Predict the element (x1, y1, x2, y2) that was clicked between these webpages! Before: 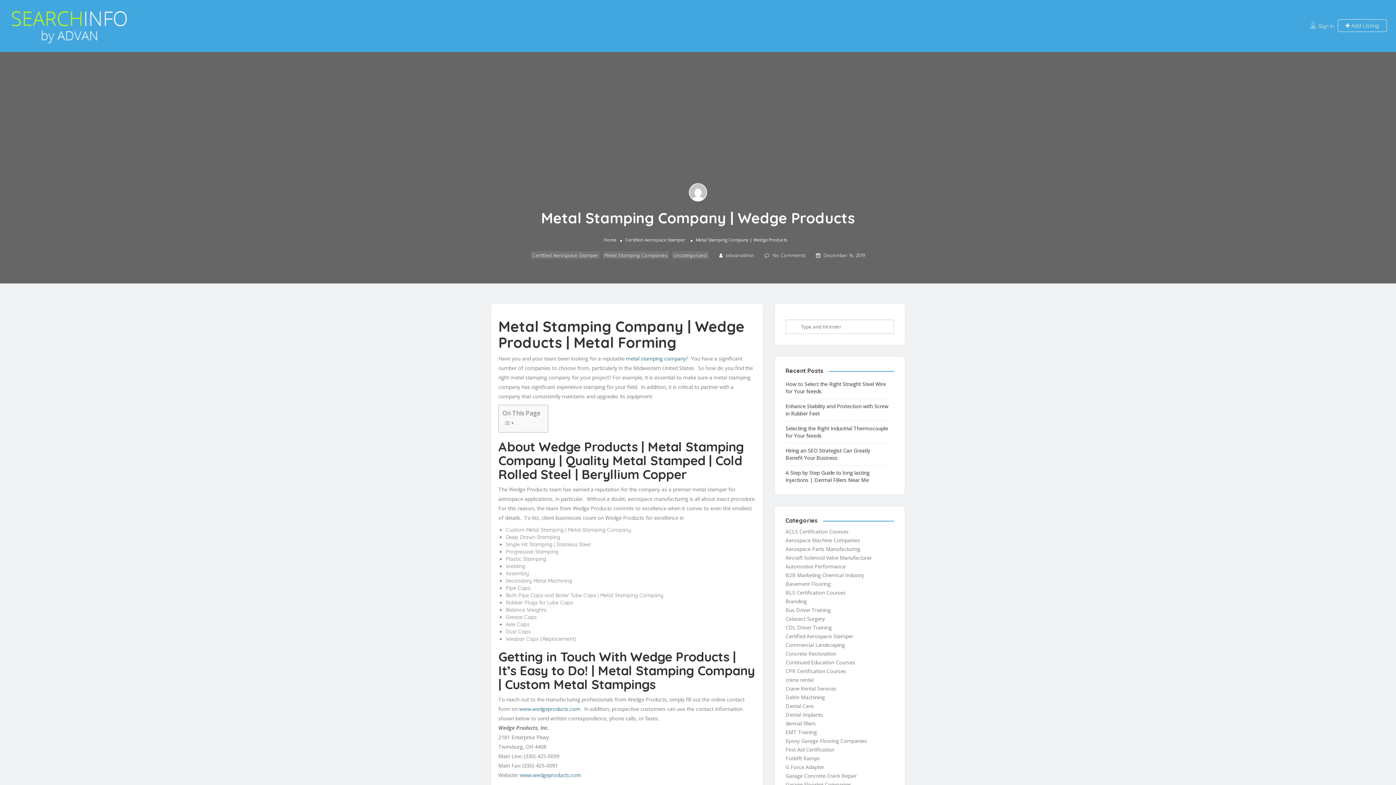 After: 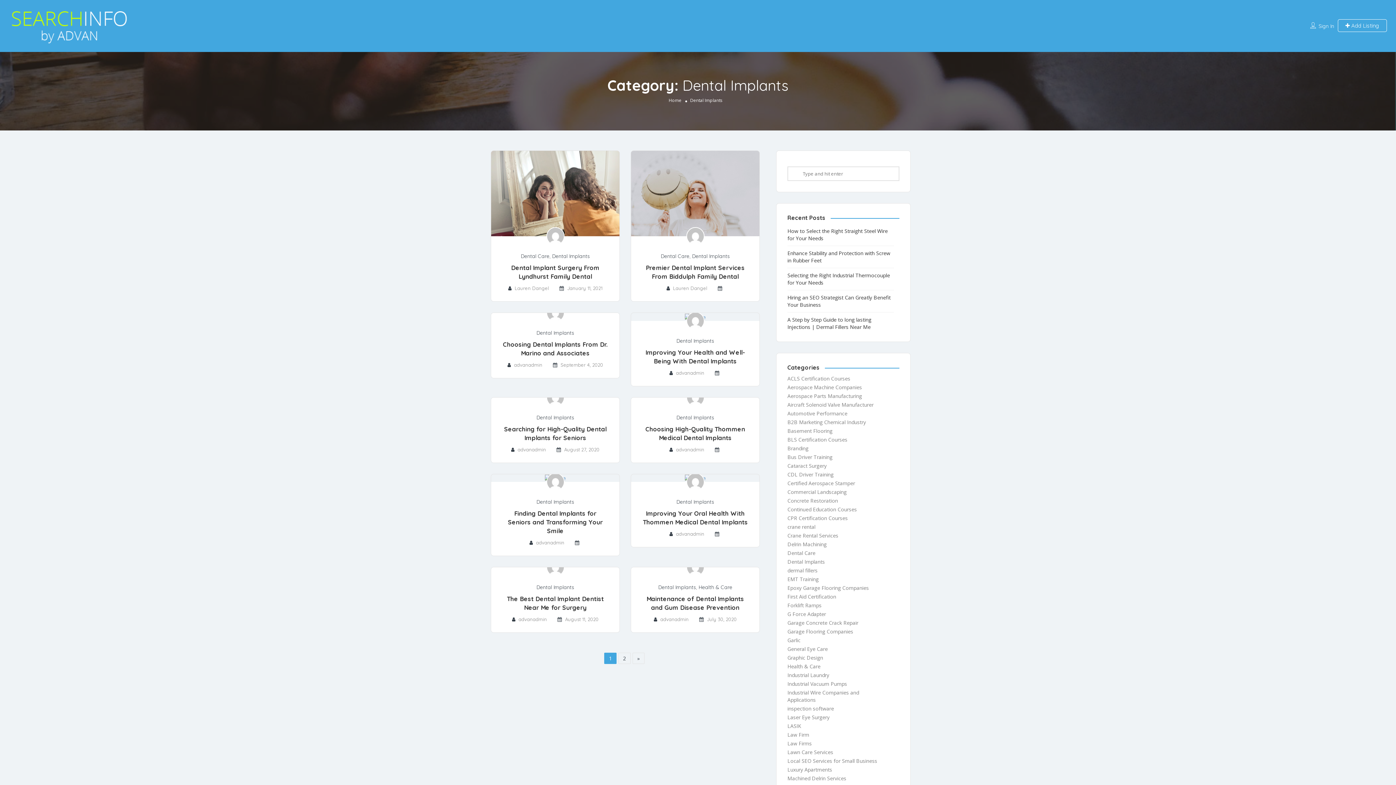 Action: bbox: (785, 711, 830, 718) label: Dental Implants